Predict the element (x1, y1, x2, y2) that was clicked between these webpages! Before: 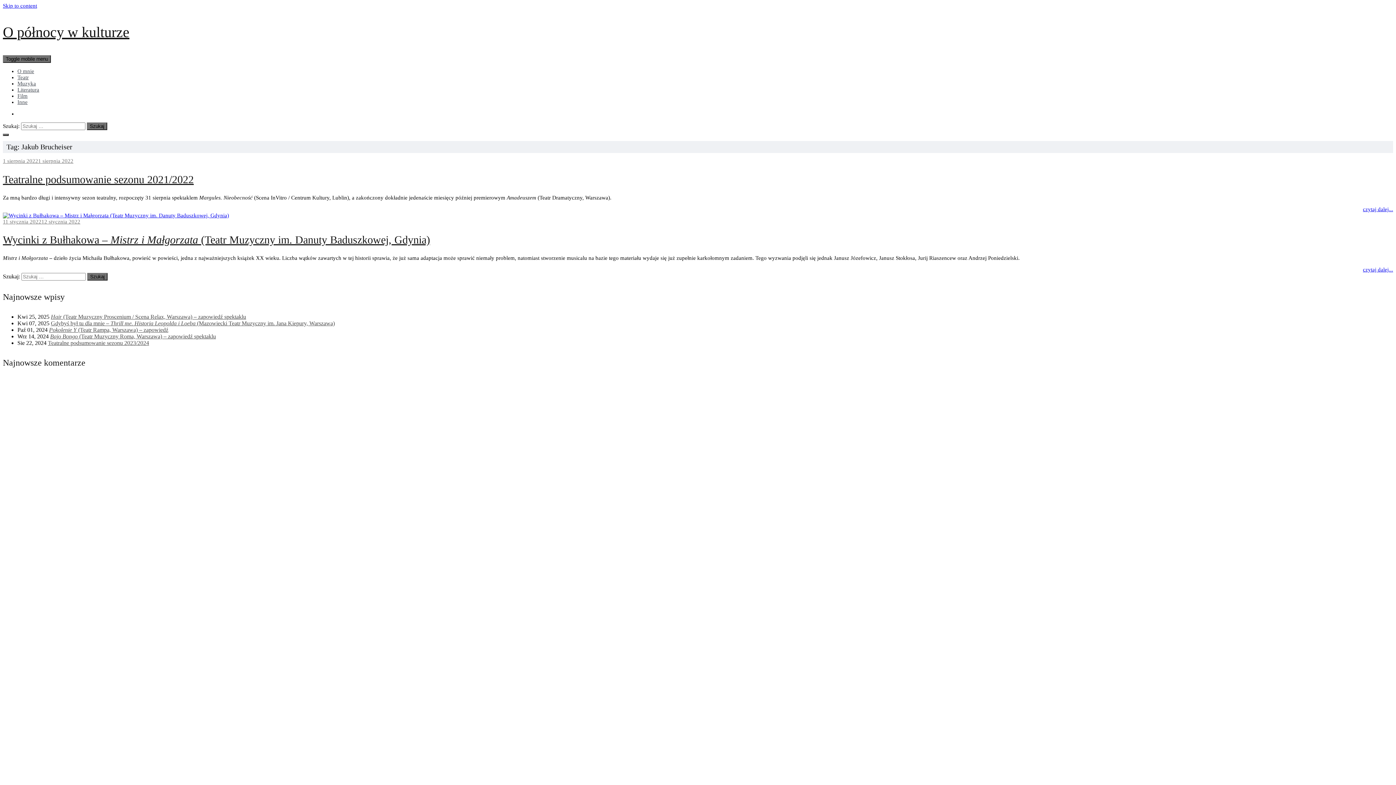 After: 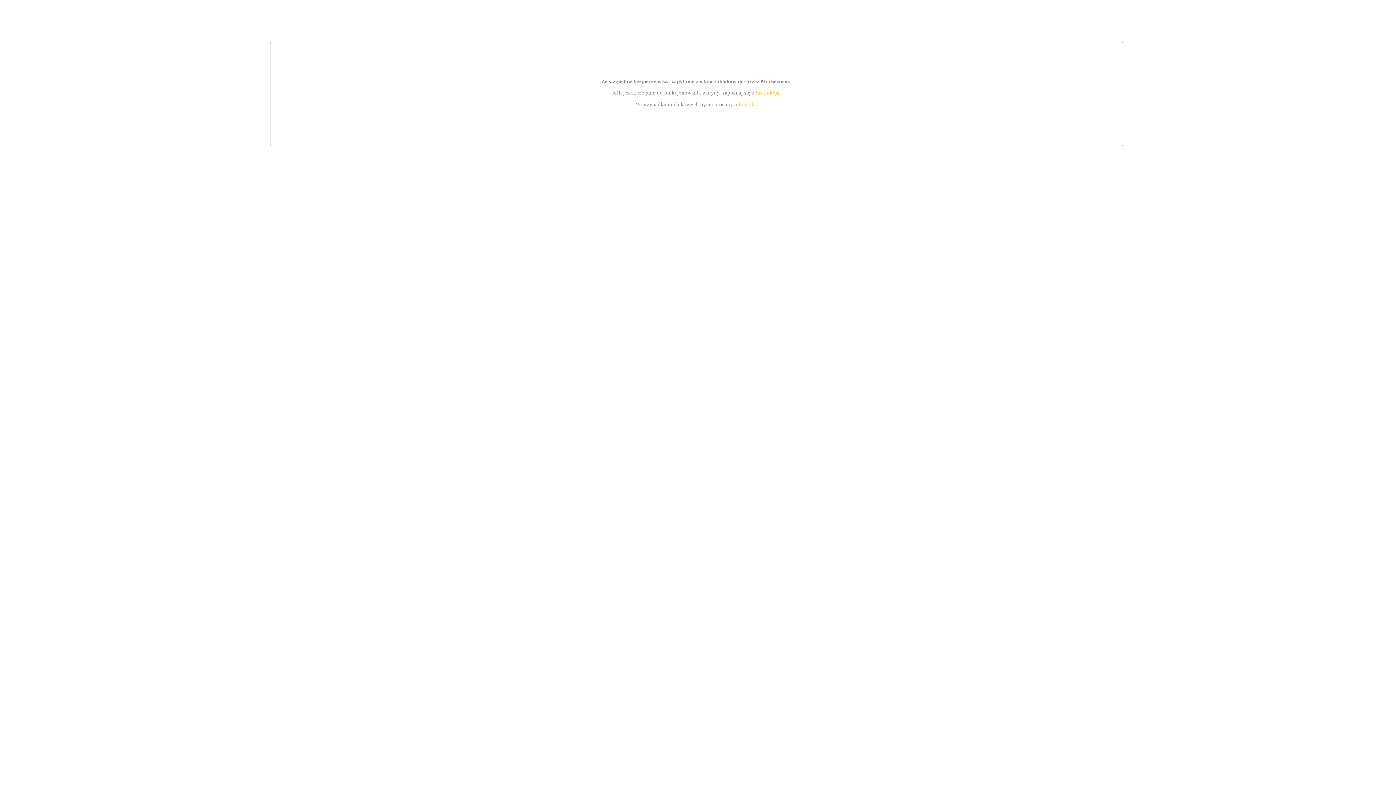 Action: bbox: (2, 206, 1393, 212) label: czytaj dalej...